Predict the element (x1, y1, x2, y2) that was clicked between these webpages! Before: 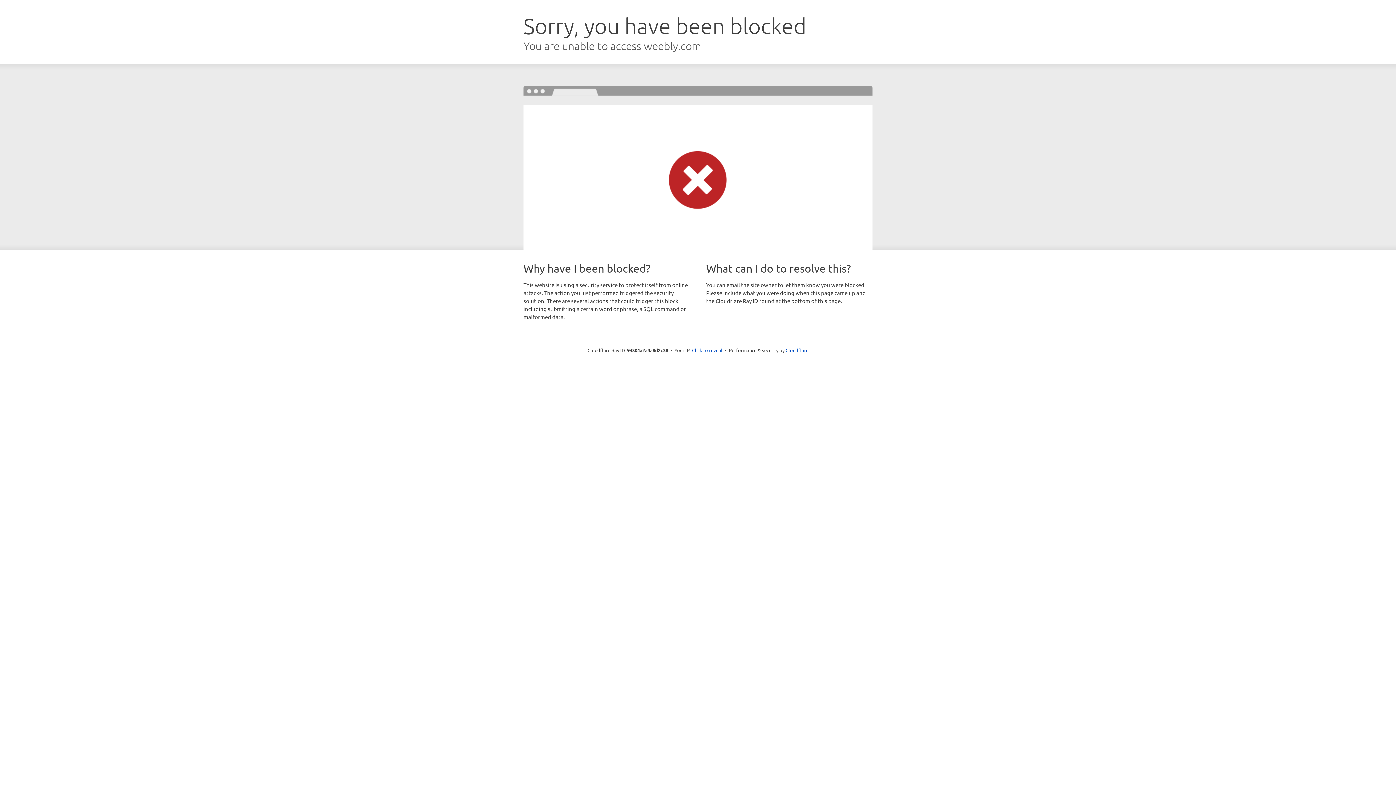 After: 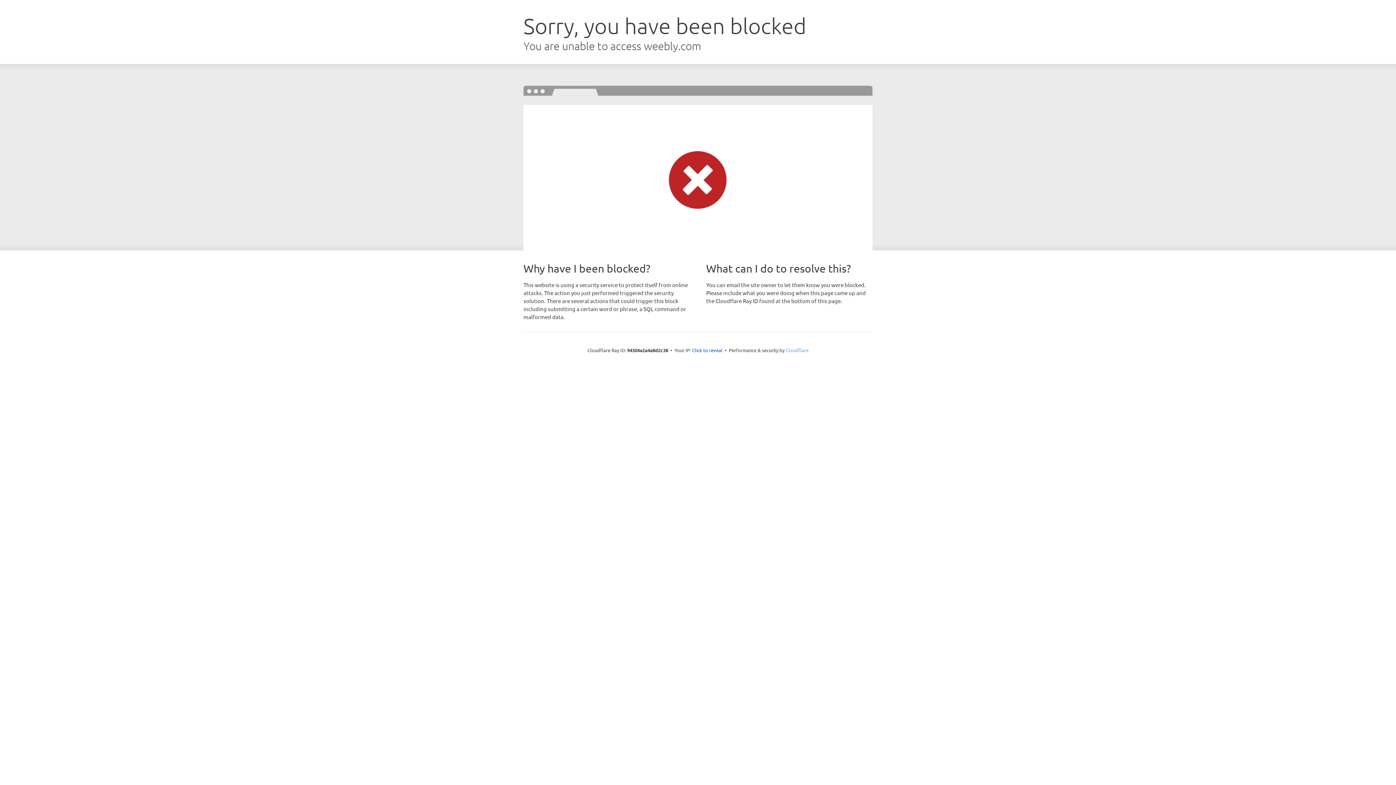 Action: label: Cloudflare bbox: (785, 347, 808, 353)